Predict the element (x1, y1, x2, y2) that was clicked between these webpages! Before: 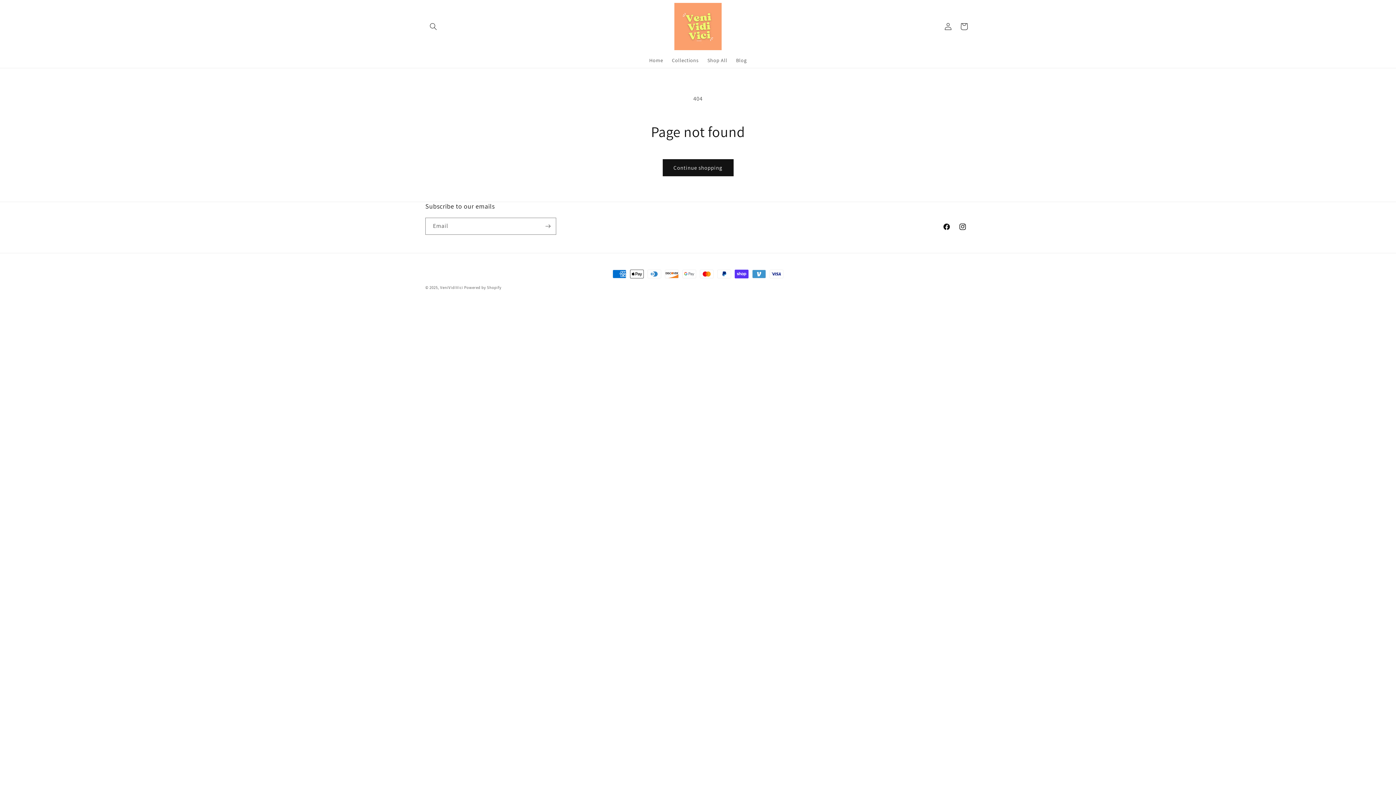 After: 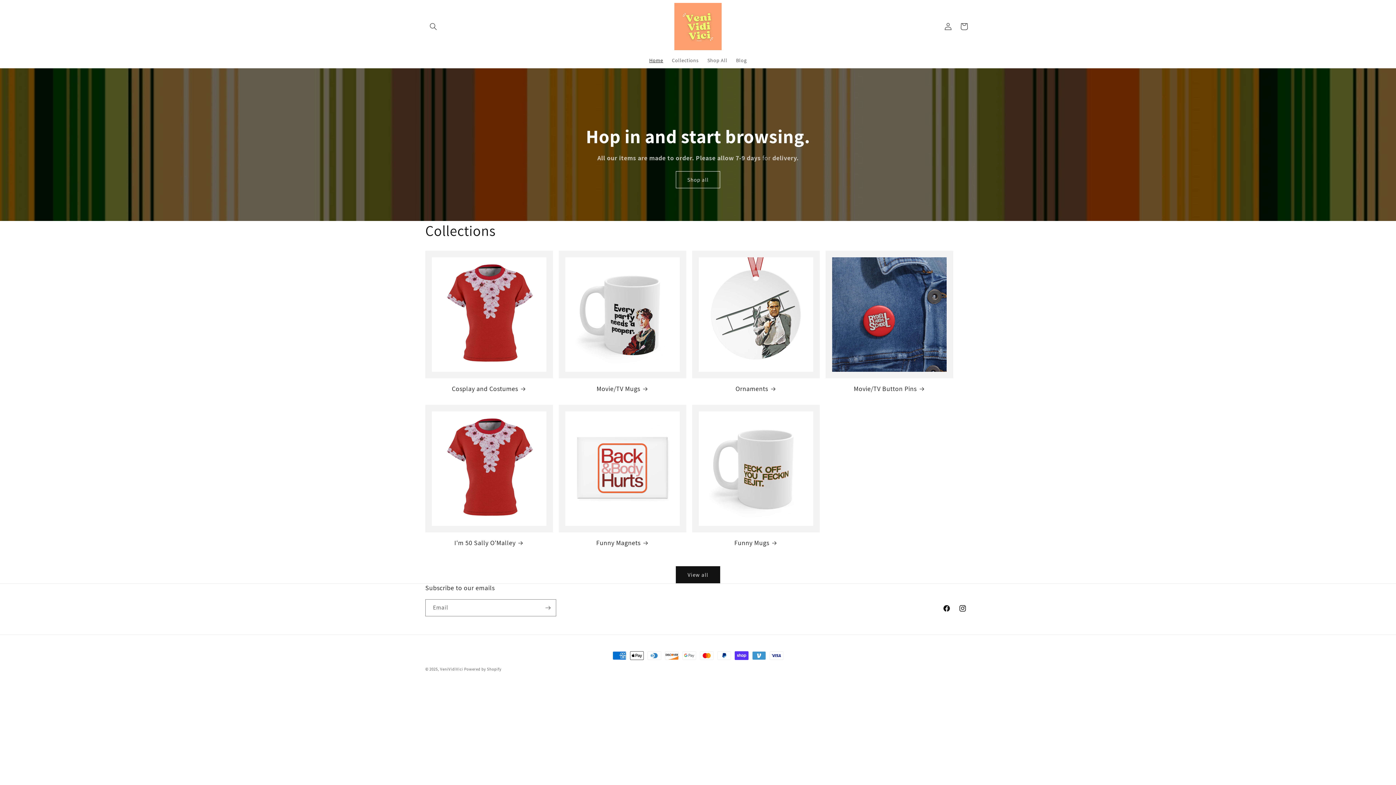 Action: label: Home bbox: (645, 52, 667, 68)